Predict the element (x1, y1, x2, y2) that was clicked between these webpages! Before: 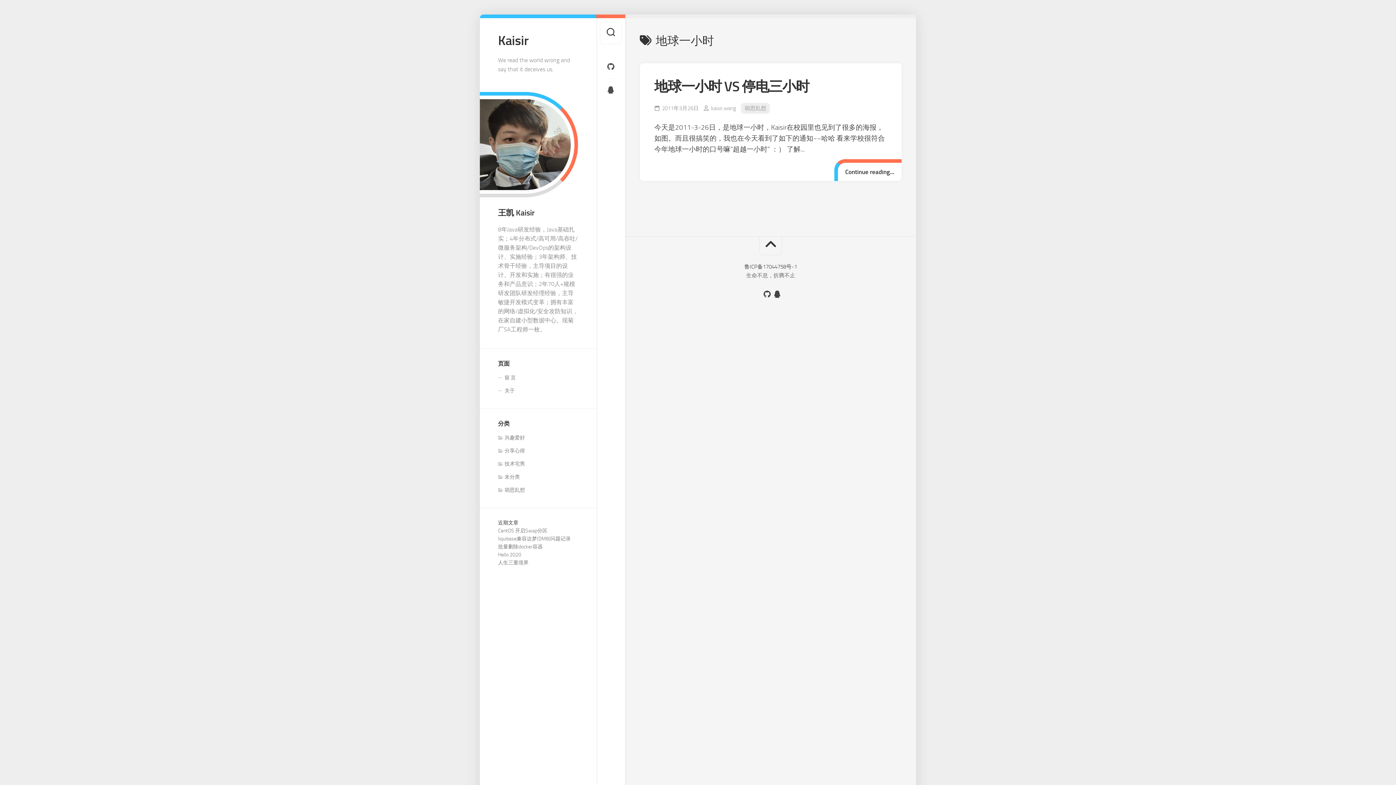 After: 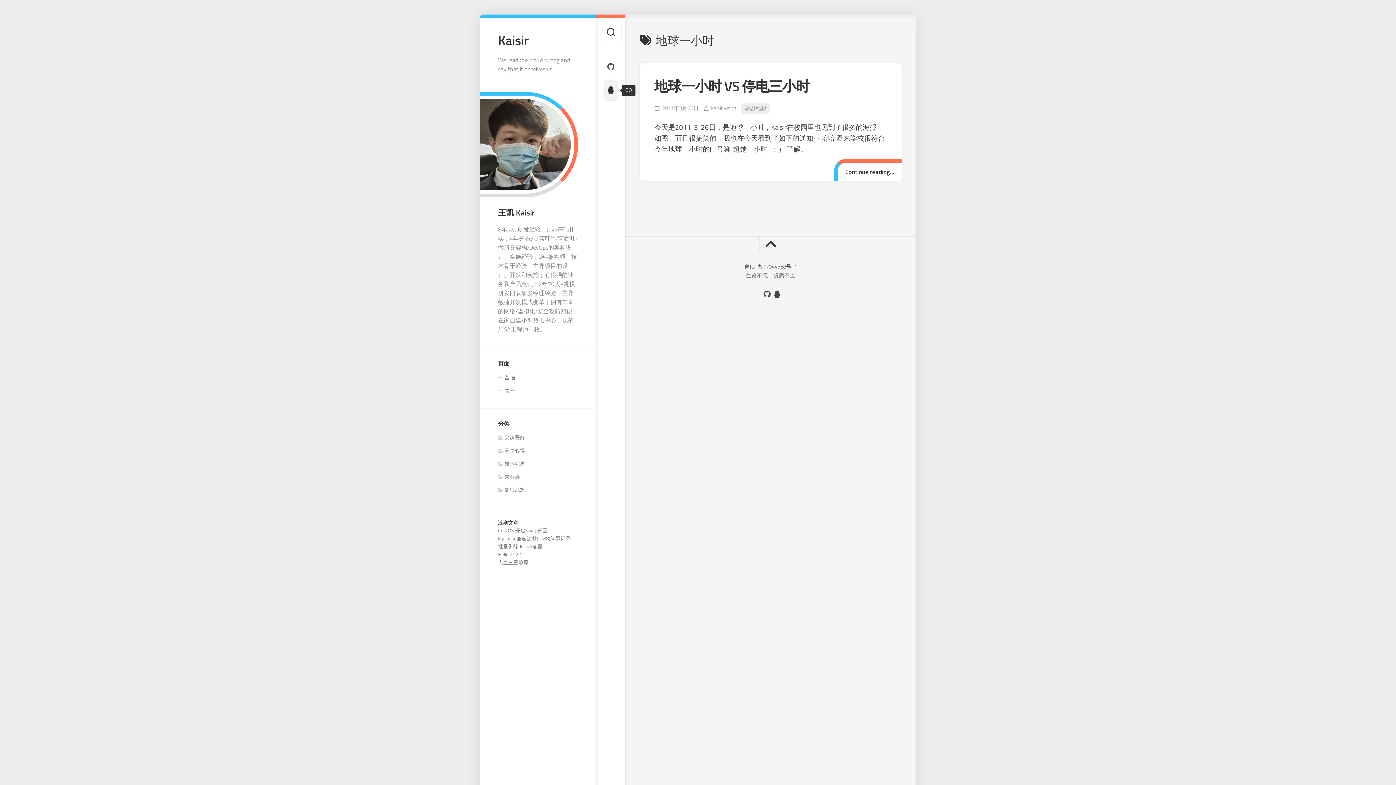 Action: bbox: (603, 80, 618, 100)